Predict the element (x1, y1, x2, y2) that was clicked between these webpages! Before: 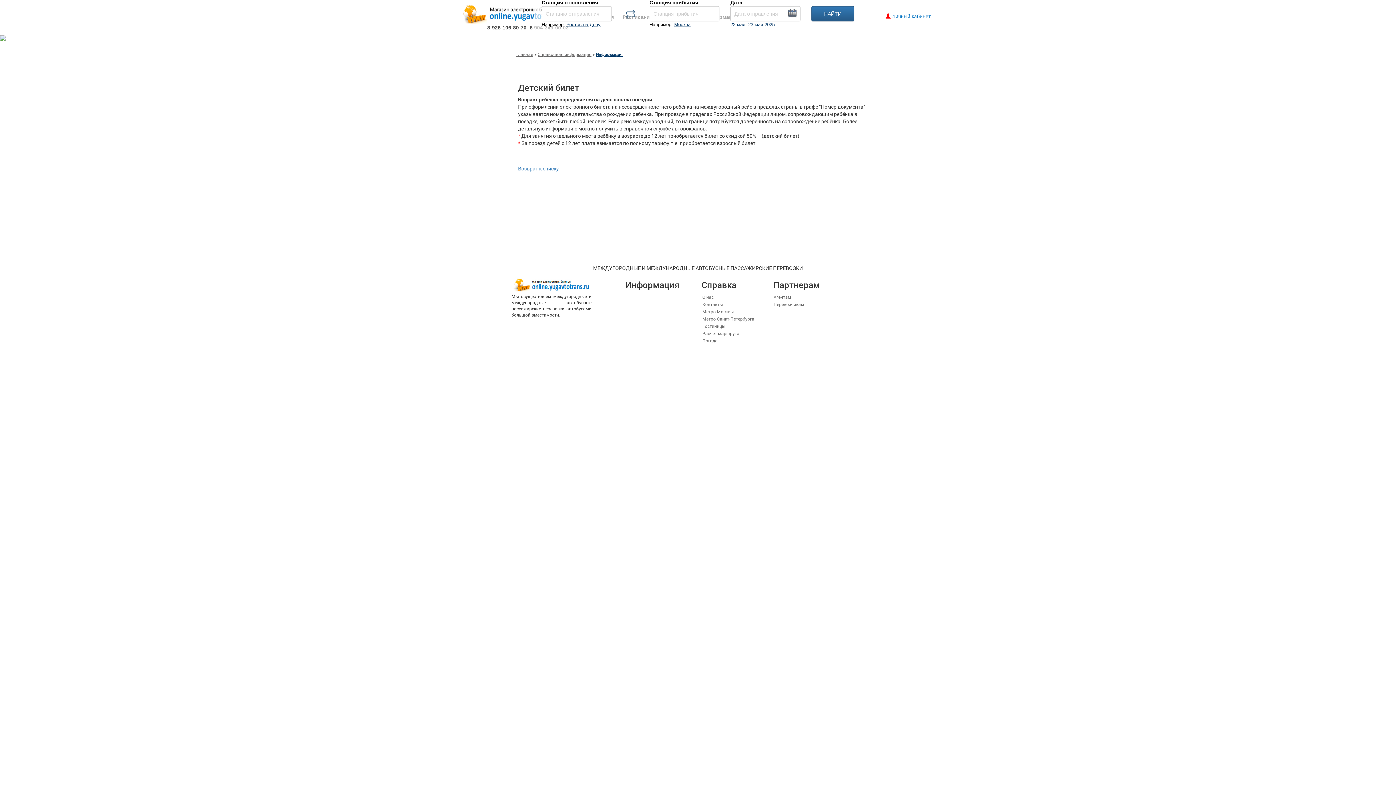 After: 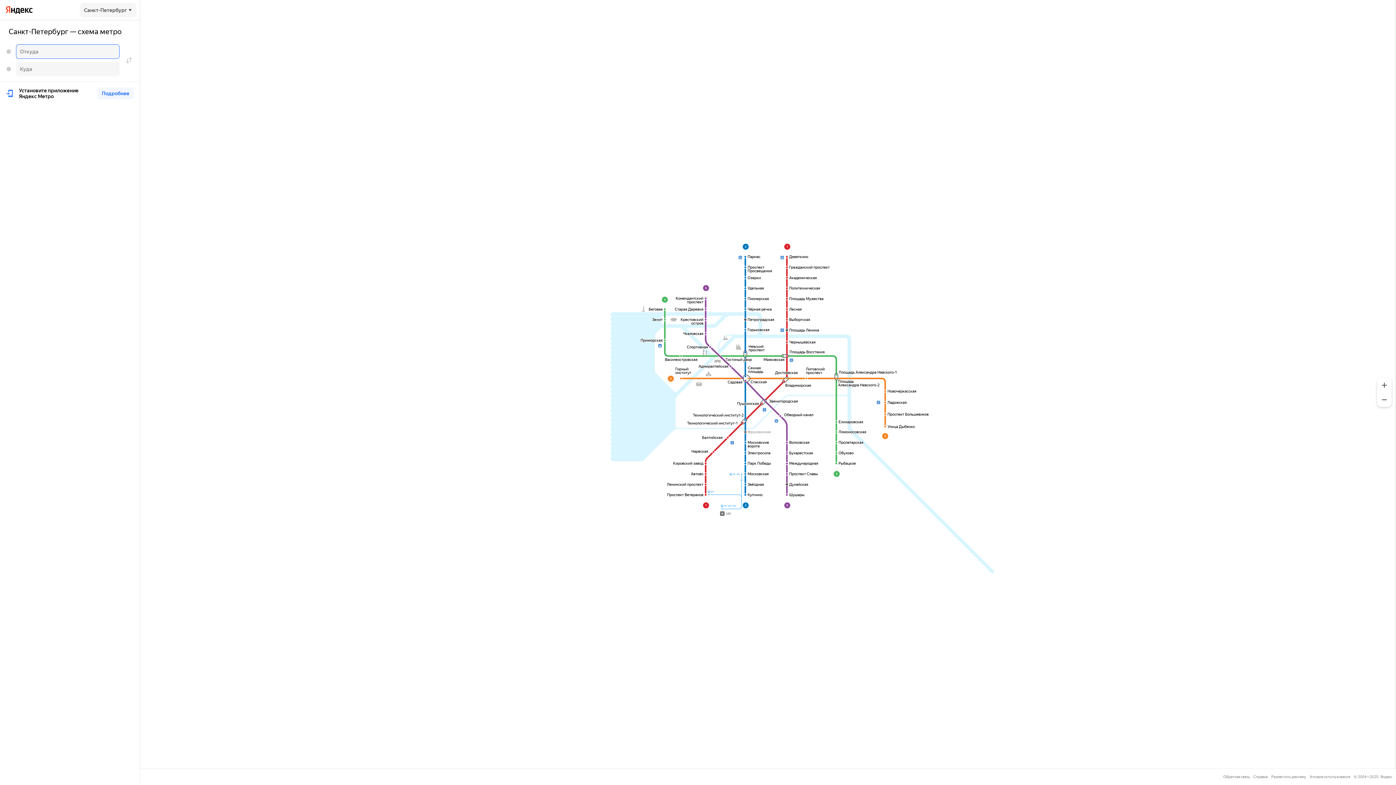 Action: bbox: (702, 315, 754, 321) label: Метро Санкт-Петербурга